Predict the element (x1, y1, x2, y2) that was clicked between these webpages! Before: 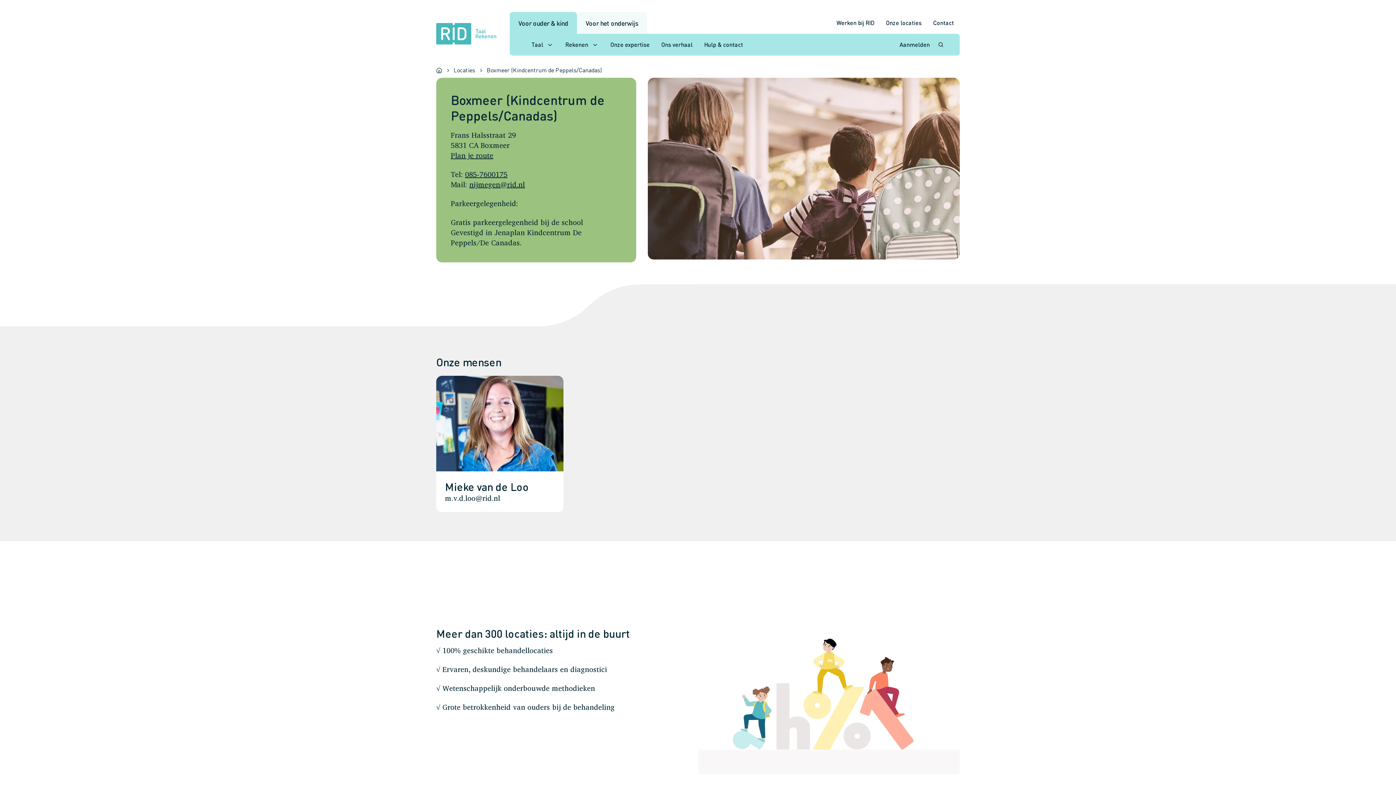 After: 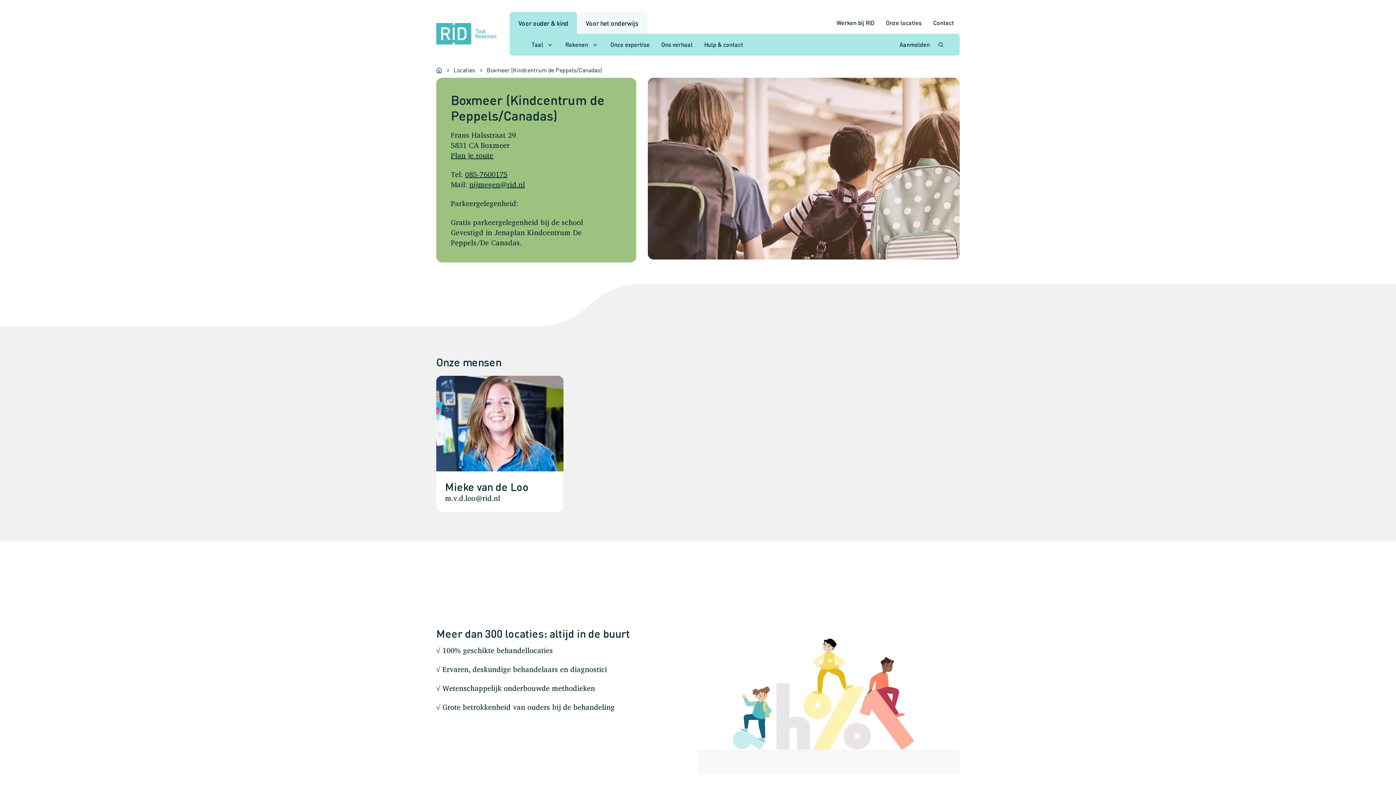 Action: bbox: (465, 168, 507, 180) label: 085-7600175